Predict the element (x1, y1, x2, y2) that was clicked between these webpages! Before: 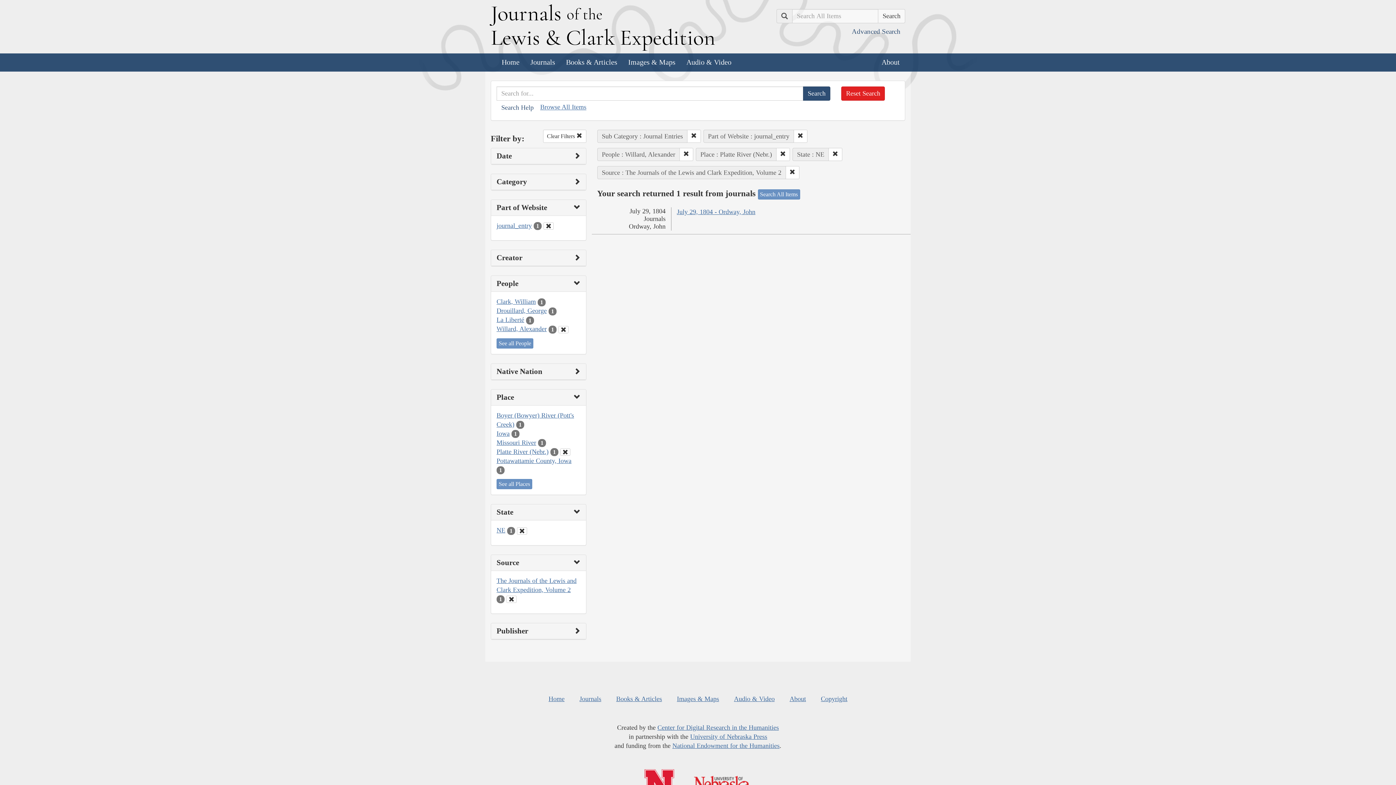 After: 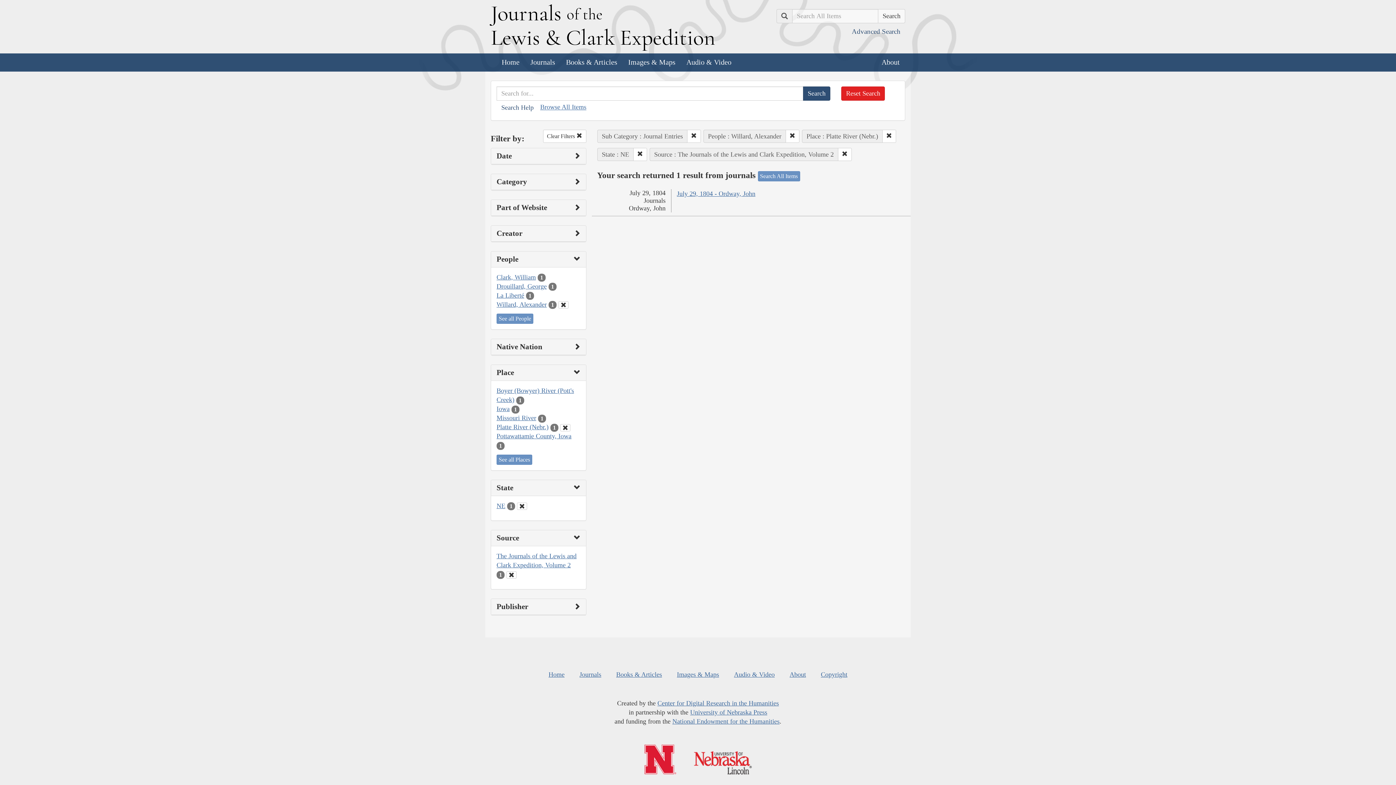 Action: bbox: (793, 129, 807, 142)